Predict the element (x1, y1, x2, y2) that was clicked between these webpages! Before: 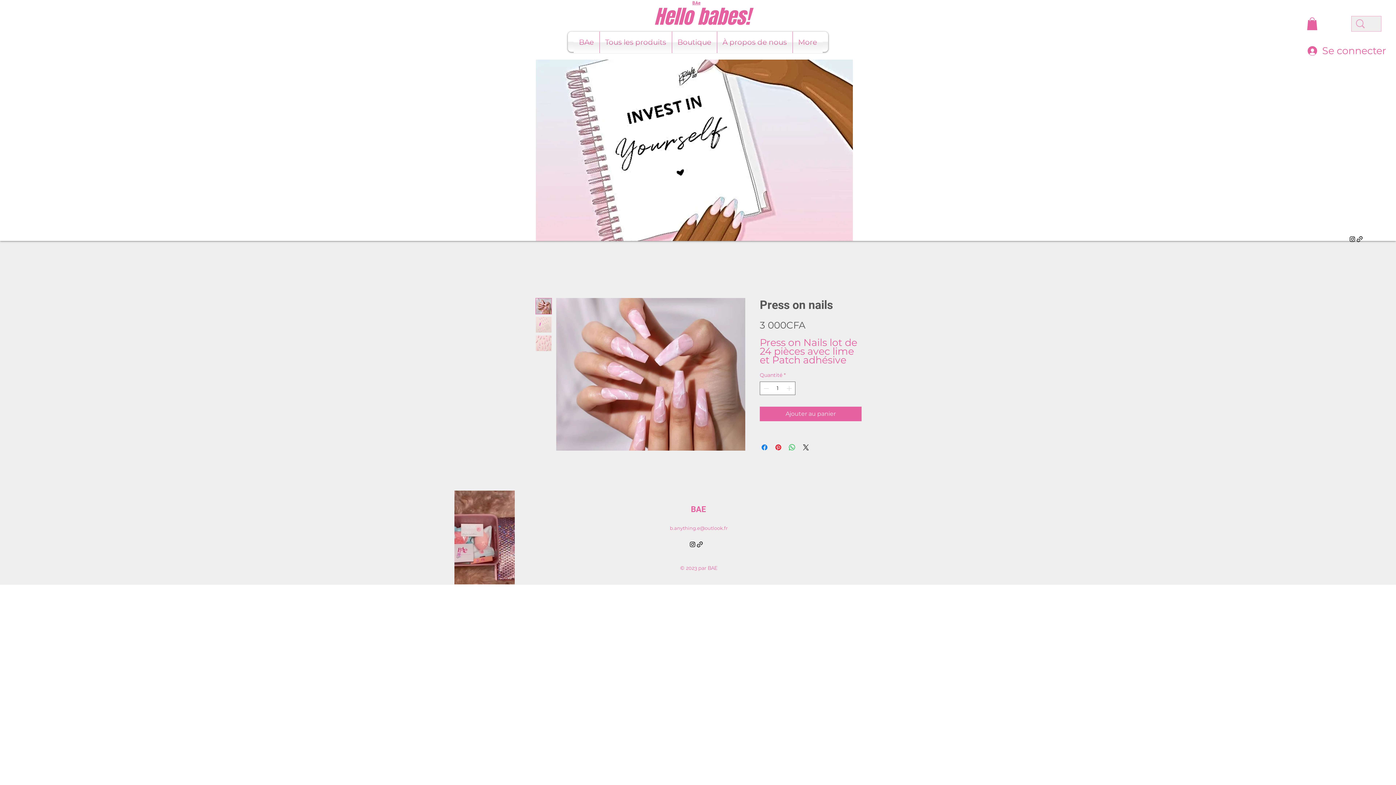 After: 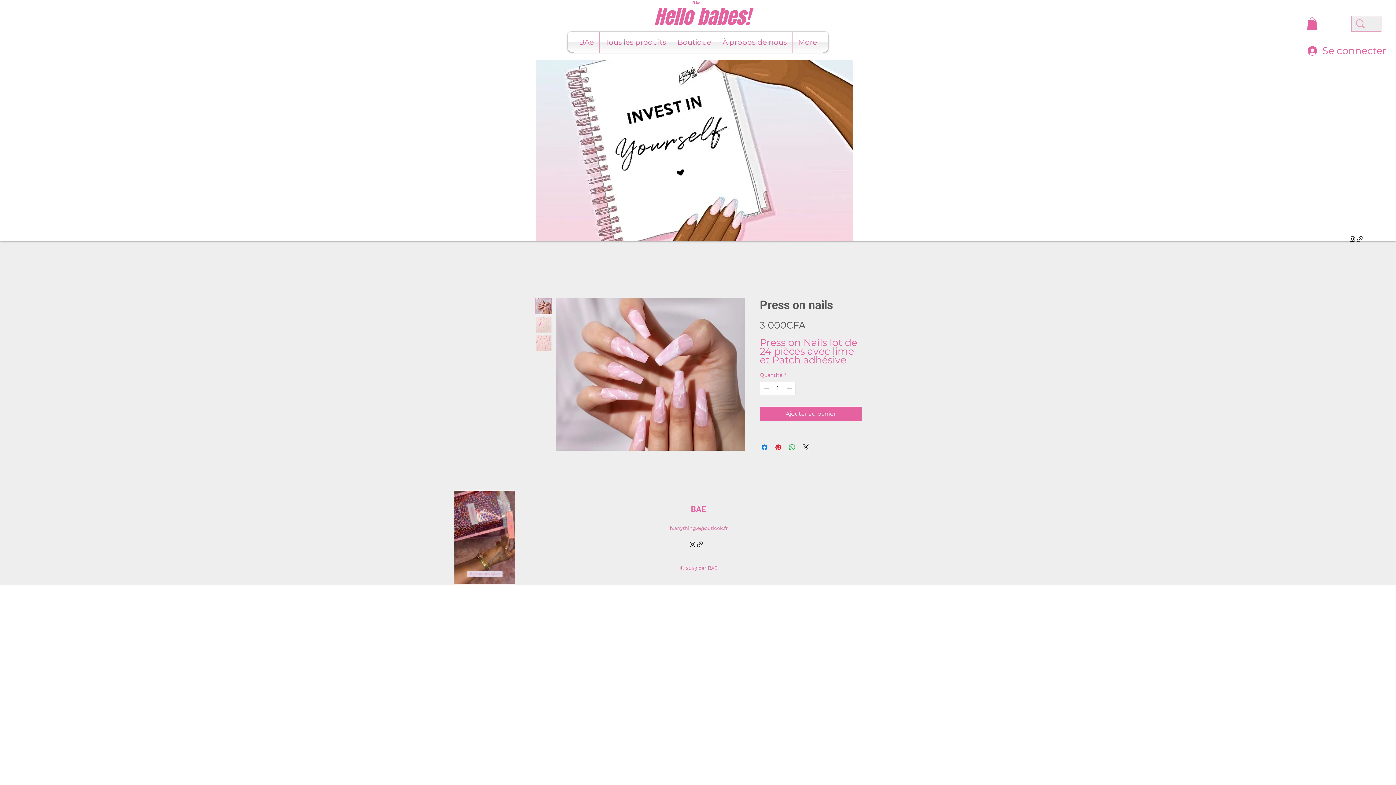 Action: bbox: (535, 316, 552, 333)